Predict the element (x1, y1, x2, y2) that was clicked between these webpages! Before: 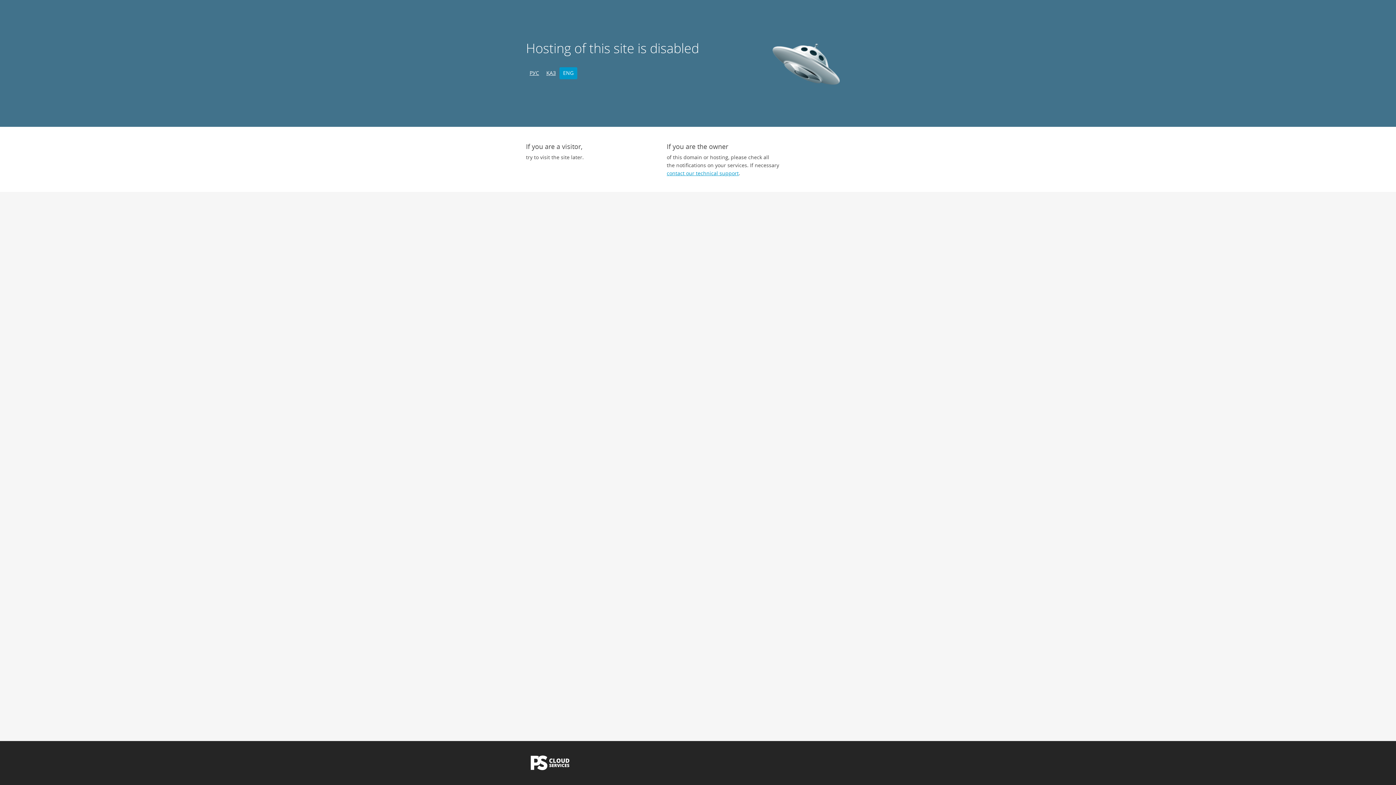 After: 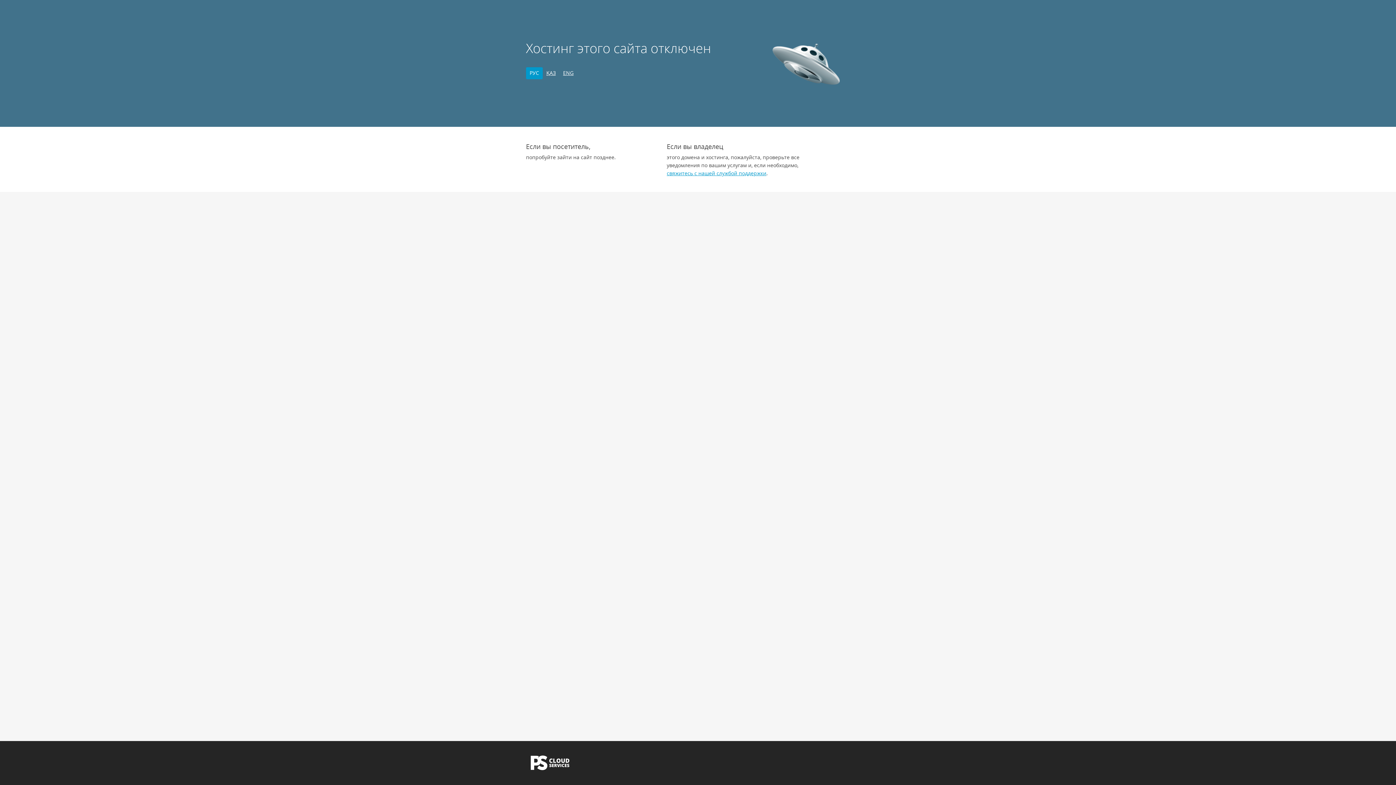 Action: label: РУС bbox: (526, 67, 542, 79)